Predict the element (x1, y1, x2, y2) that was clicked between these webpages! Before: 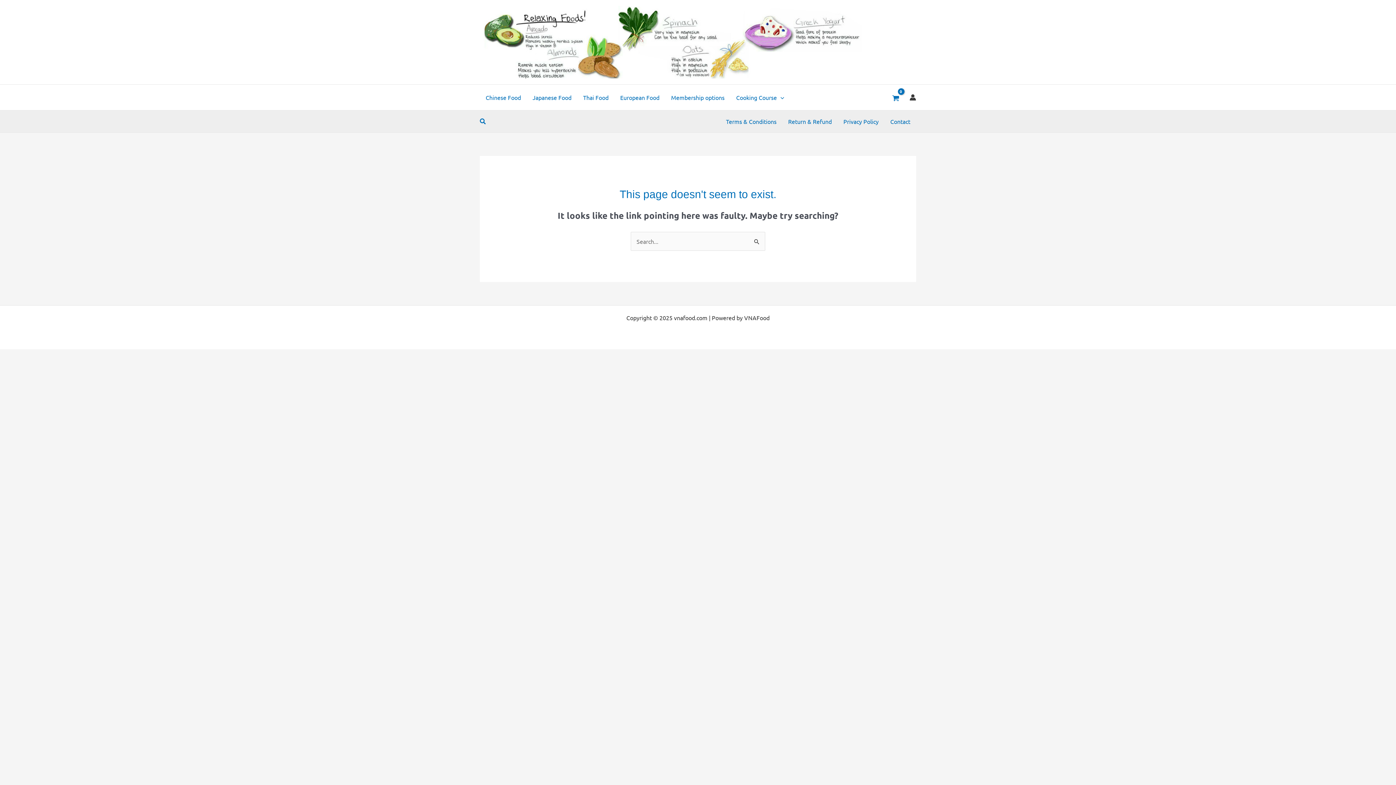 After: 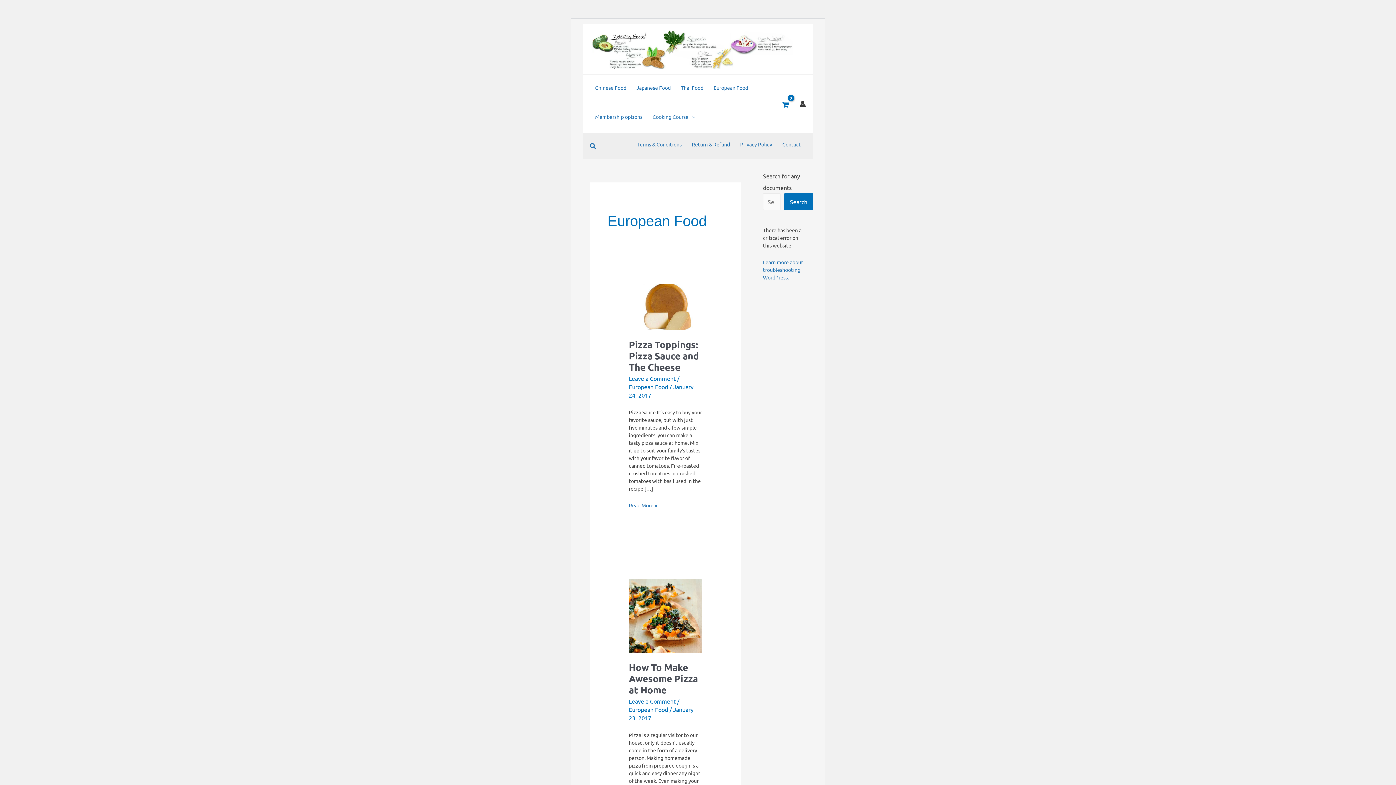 Action: bbox: (614, 84, 665, 110) label: European Food